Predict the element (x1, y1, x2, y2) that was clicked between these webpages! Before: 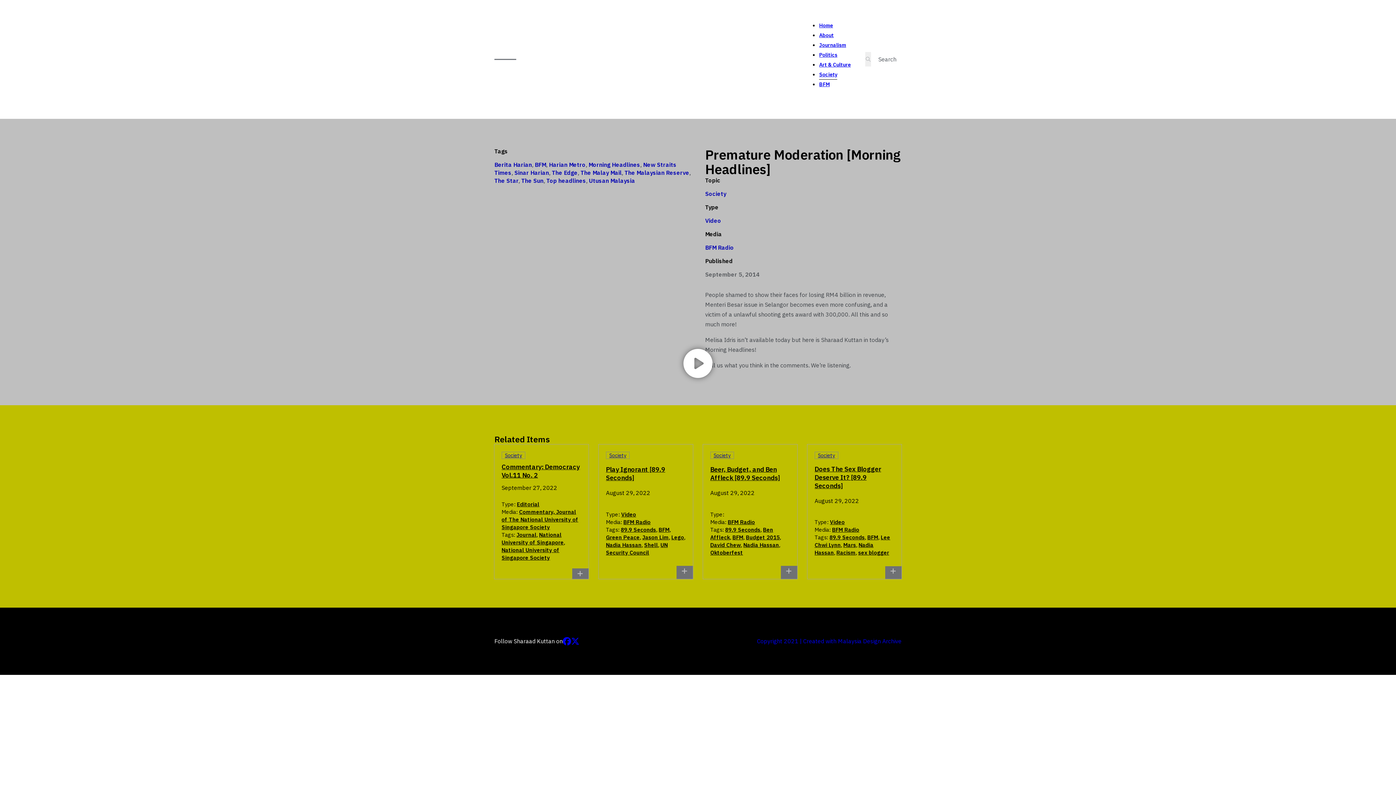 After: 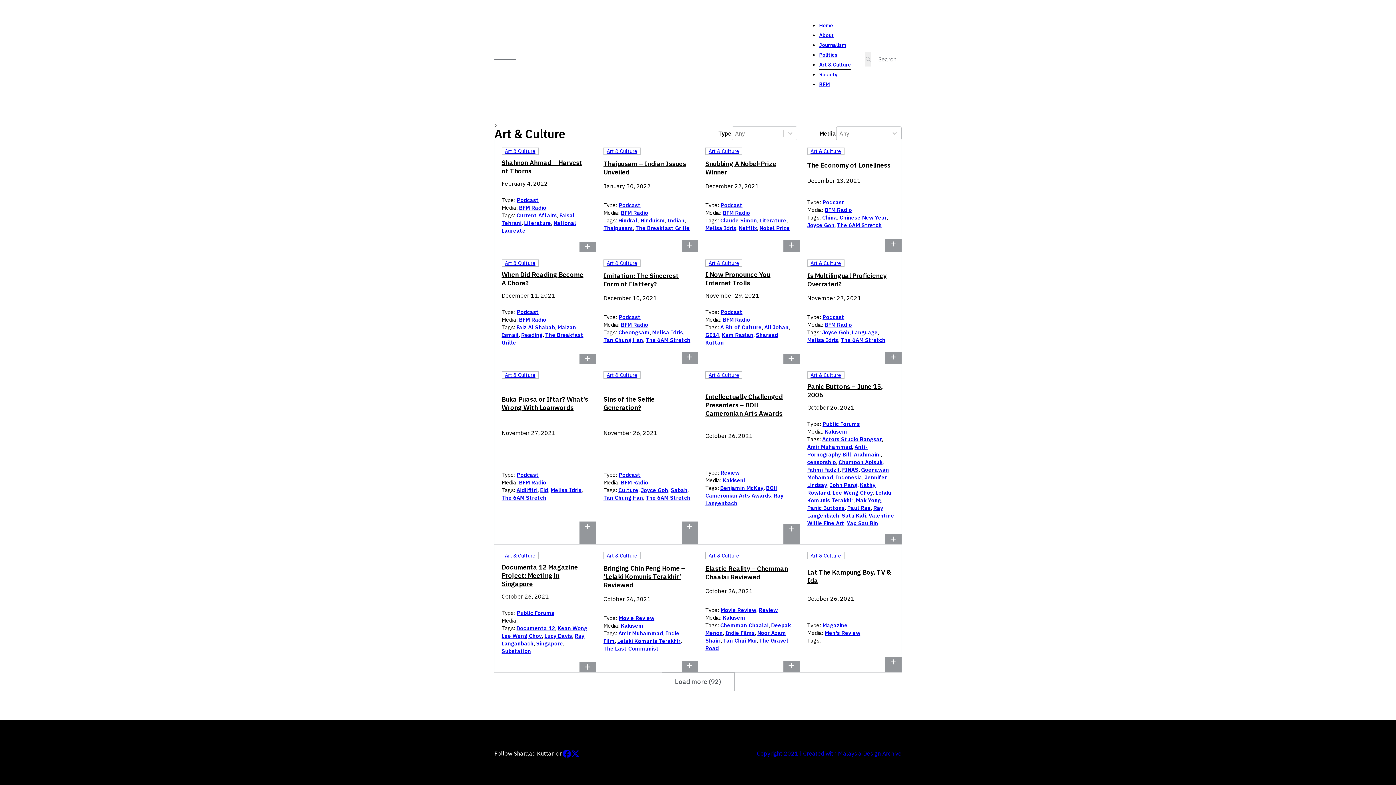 Action: label: Art & Culture bbox: (819, 59, 851, 69)